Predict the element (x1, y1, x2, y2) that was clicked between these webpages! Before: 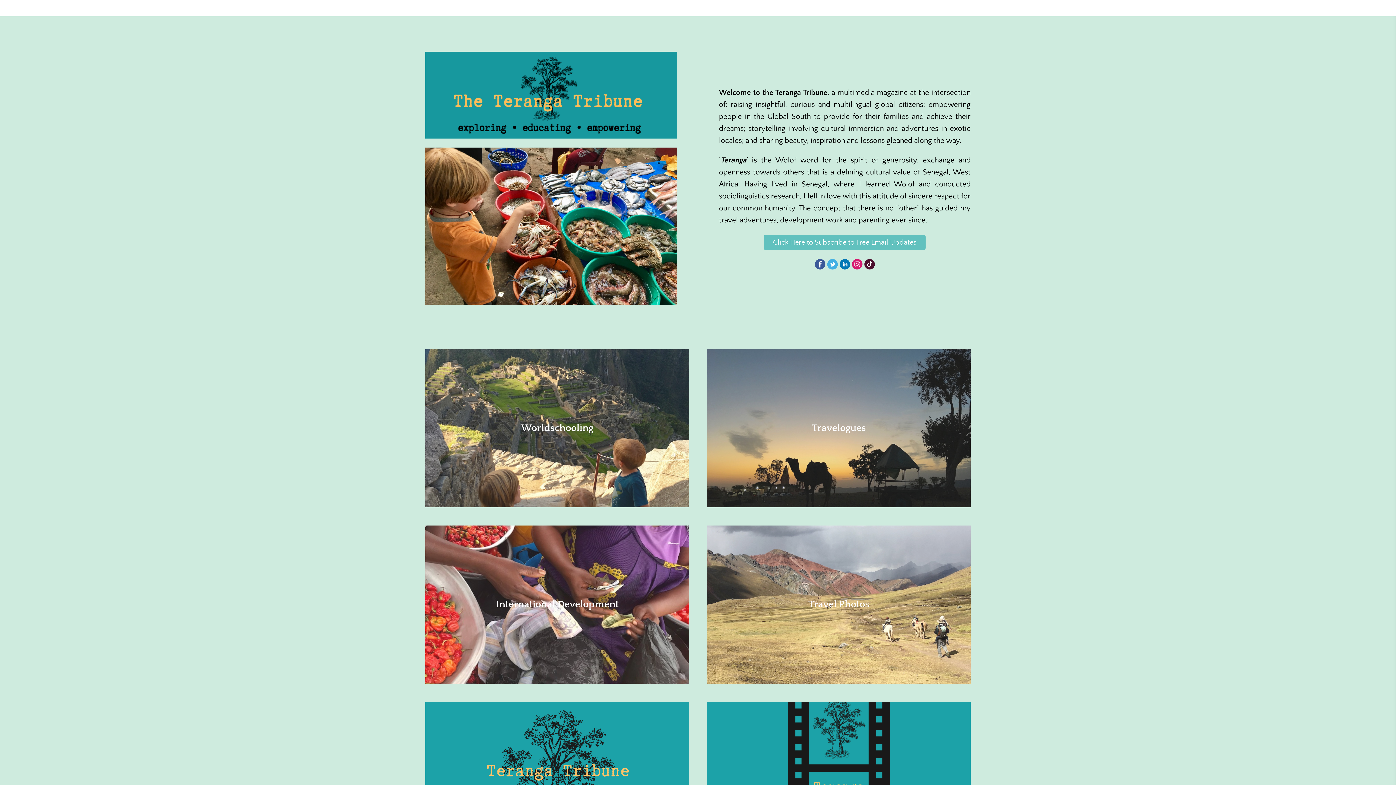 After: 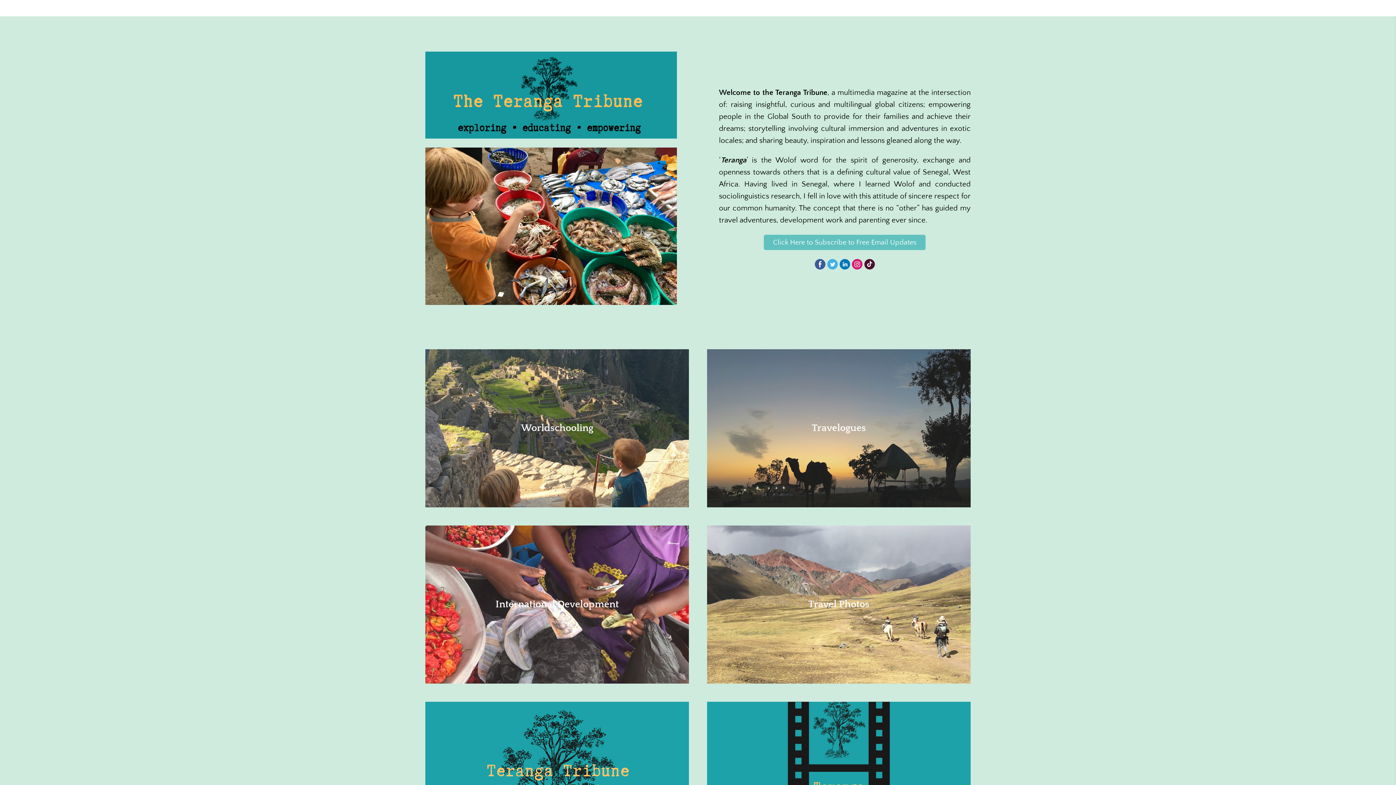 Action: bbox: (52, 0, 122, 16) label: Teranga Tribune